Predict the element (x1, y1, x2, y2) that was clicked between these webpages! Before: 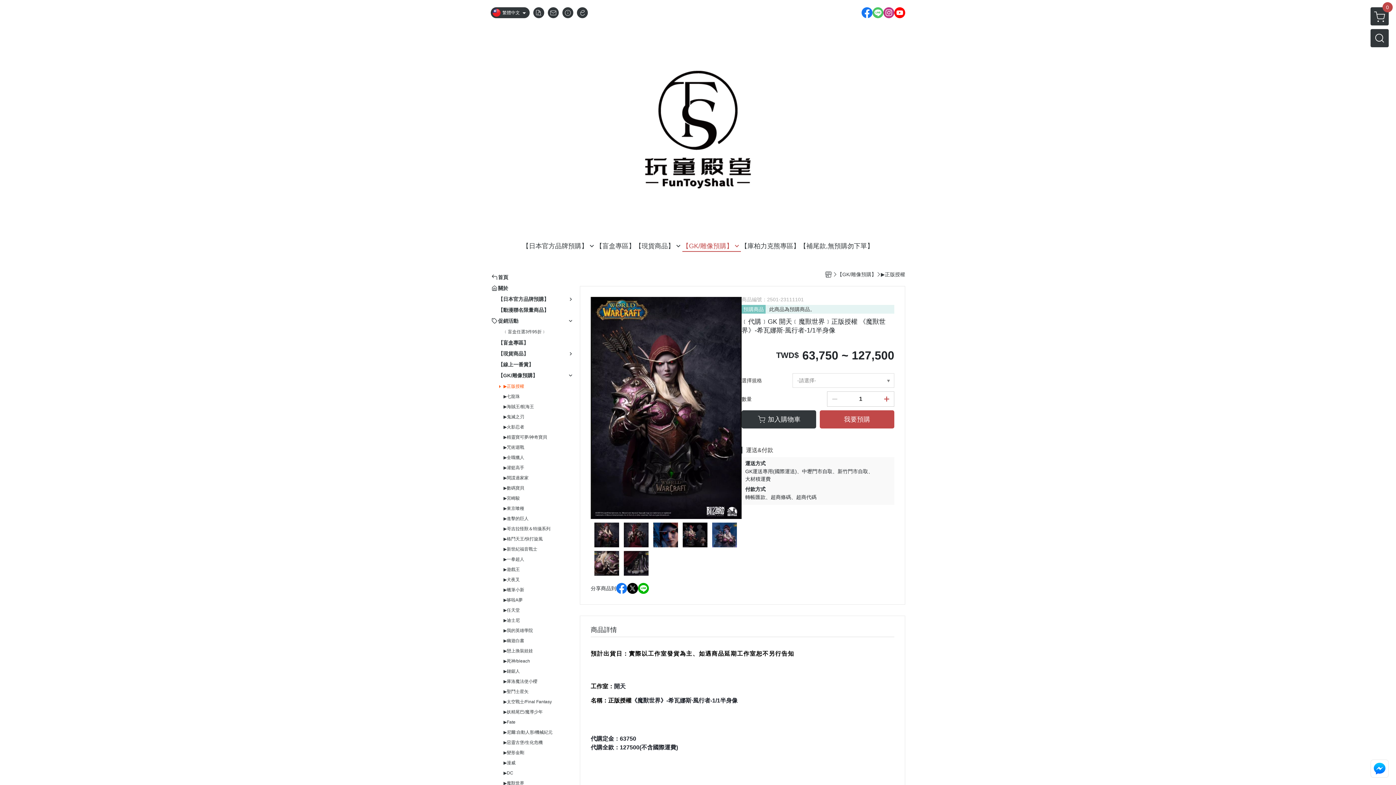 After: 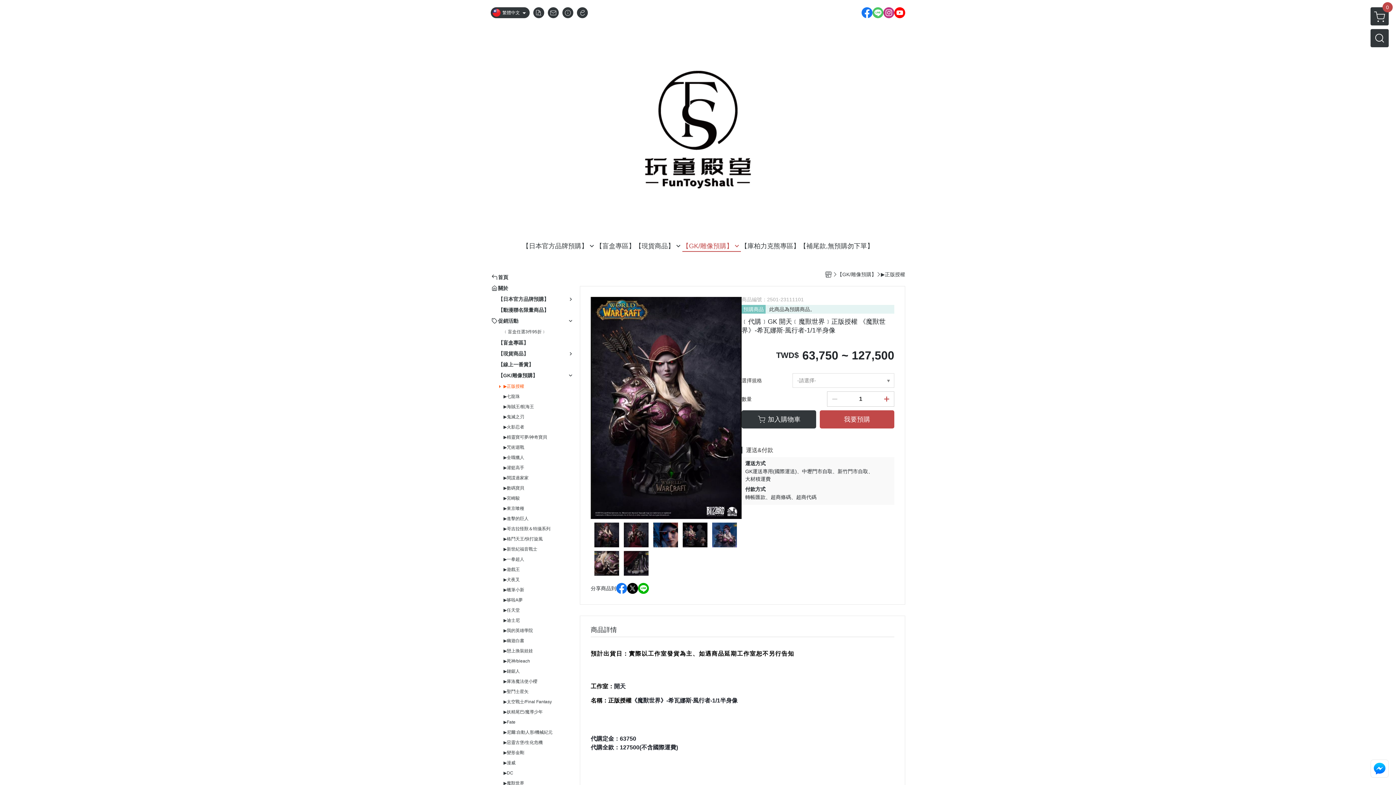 Action: bbox: (894, 7, 905, 18)